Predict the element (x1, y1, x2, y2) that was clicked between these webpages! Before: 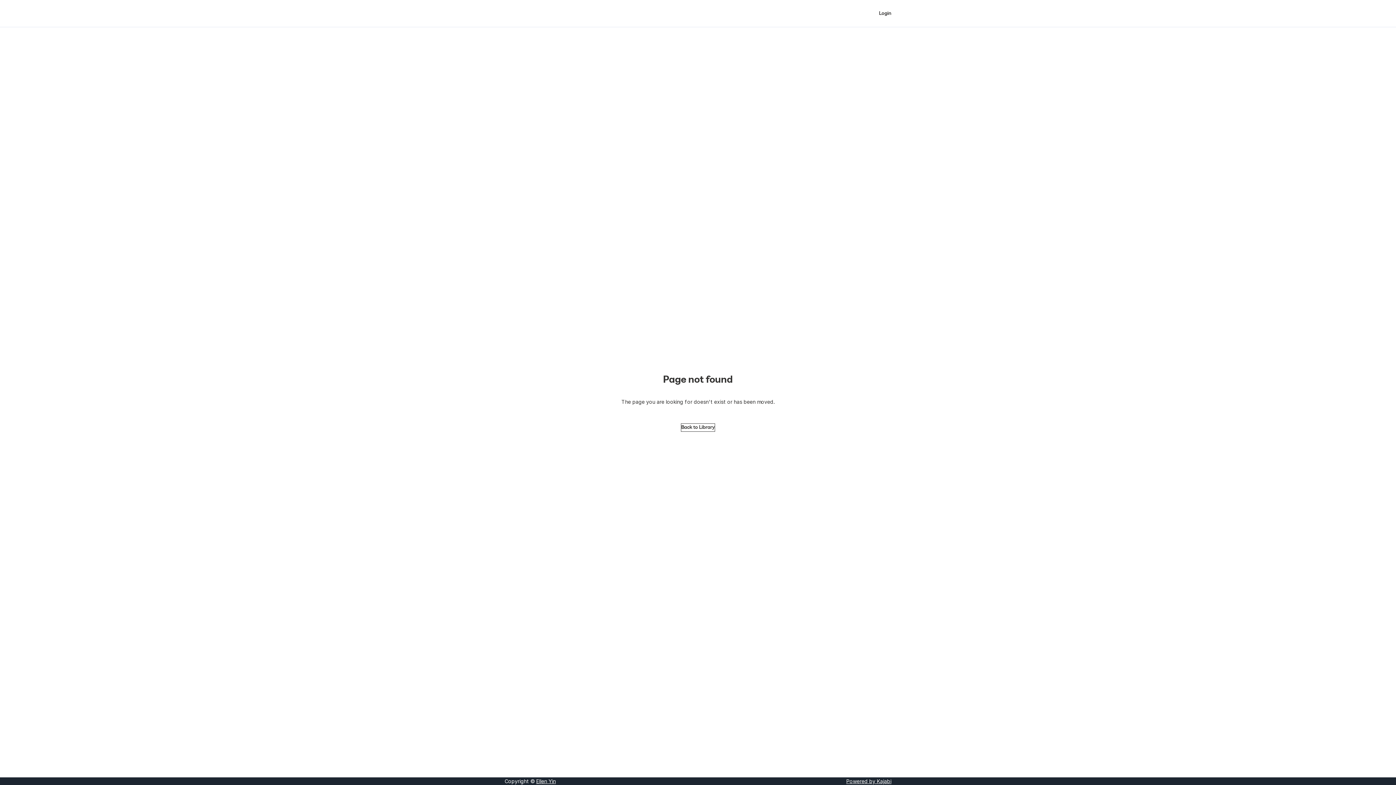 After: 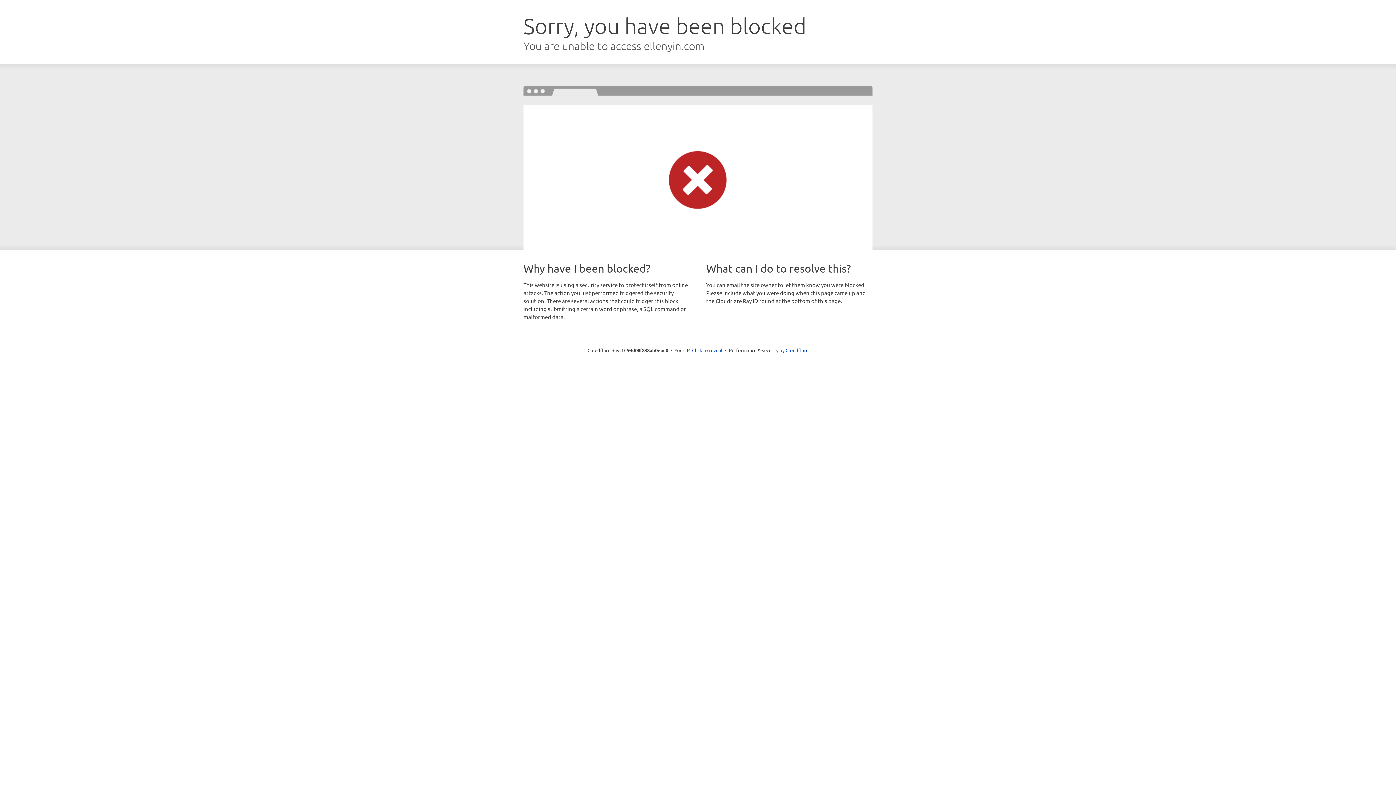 Action: bbox: (879, 9, 891, 17) label: Login